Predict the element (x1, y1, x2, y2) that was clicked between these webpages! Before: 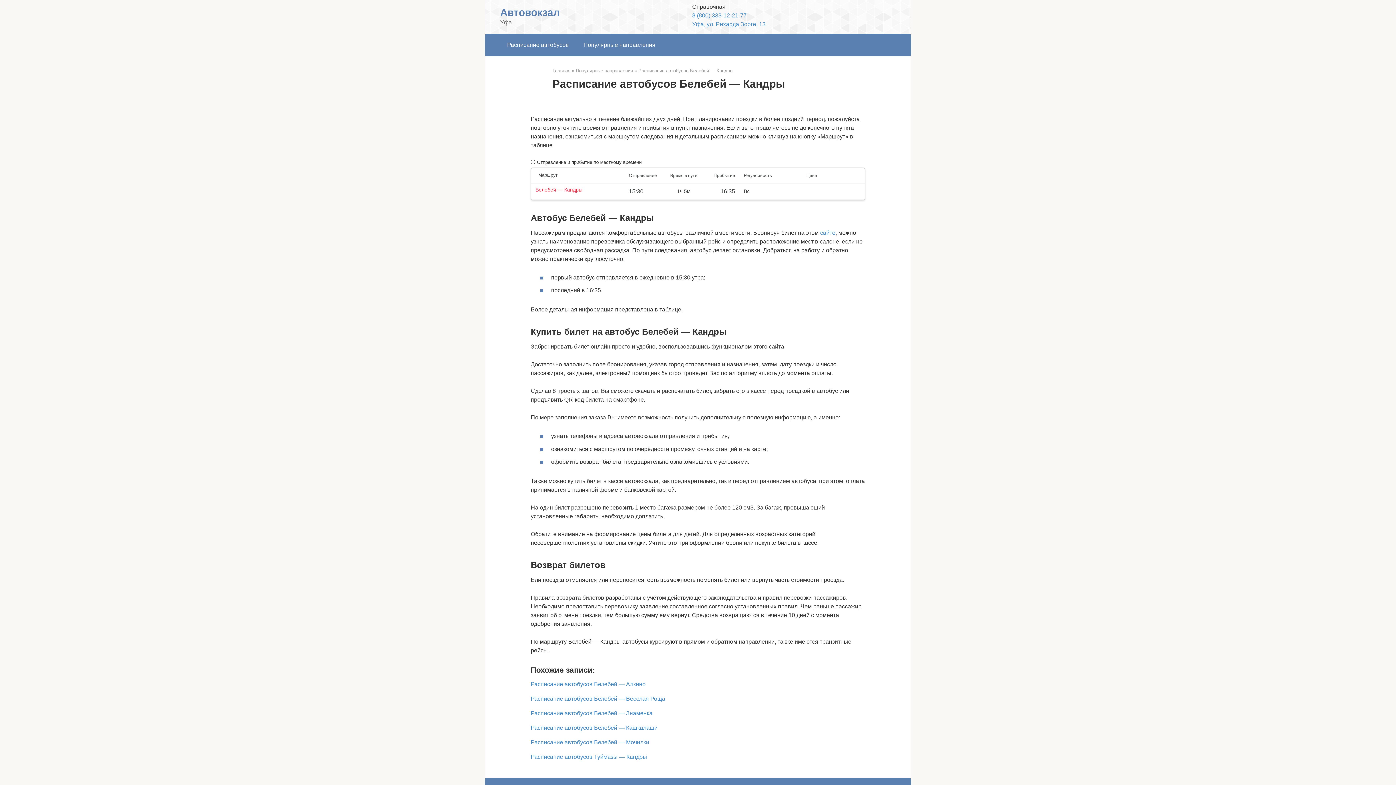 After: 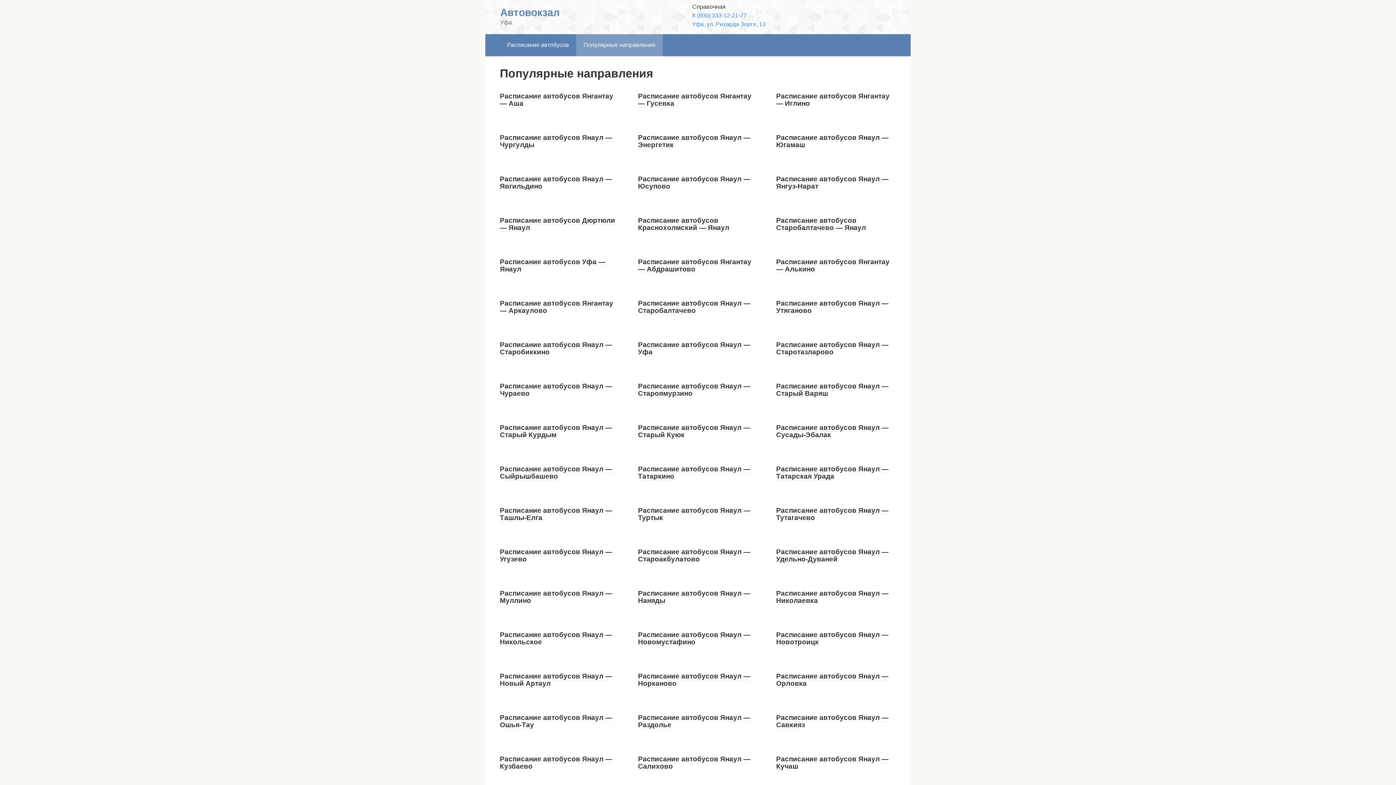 Action: label: Популярные направления bbox: (576, 34, 662, 56)